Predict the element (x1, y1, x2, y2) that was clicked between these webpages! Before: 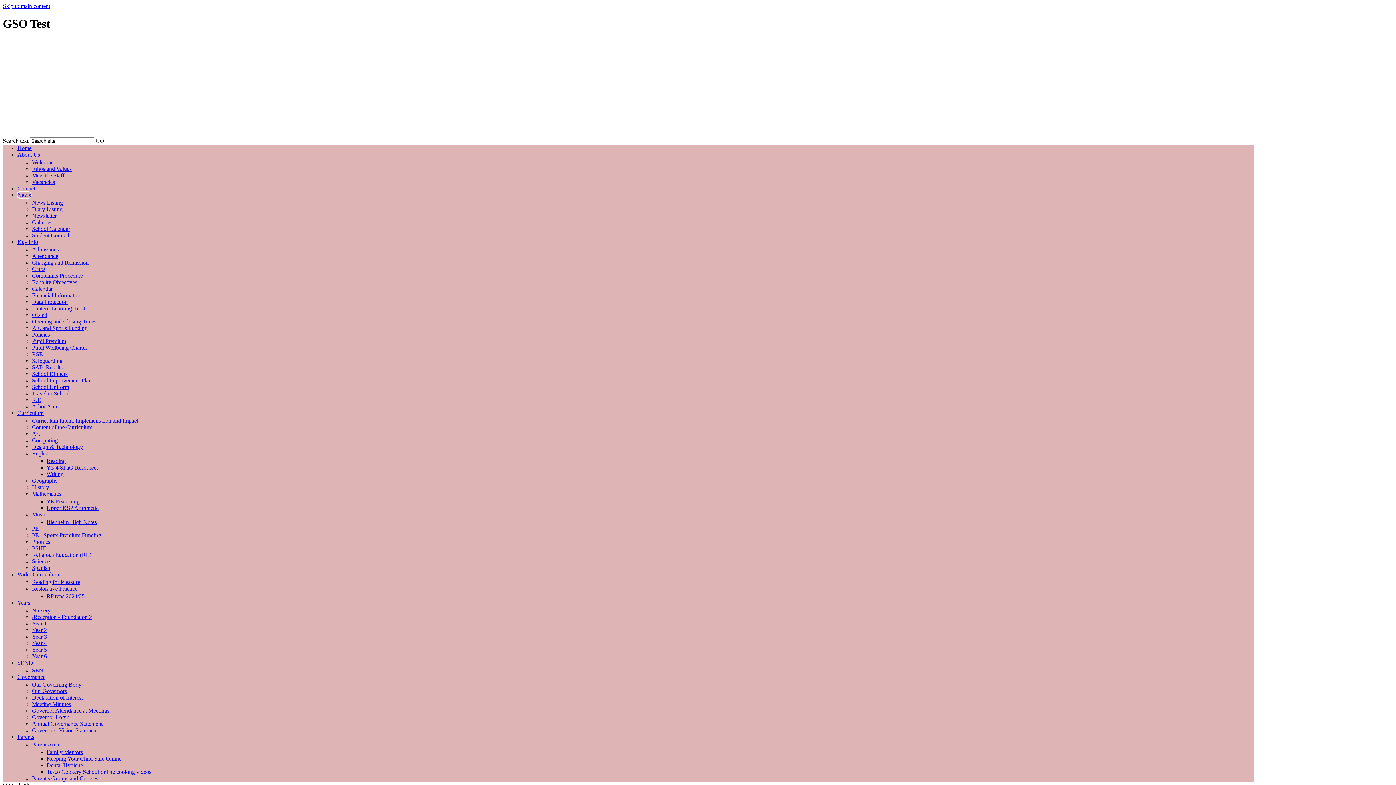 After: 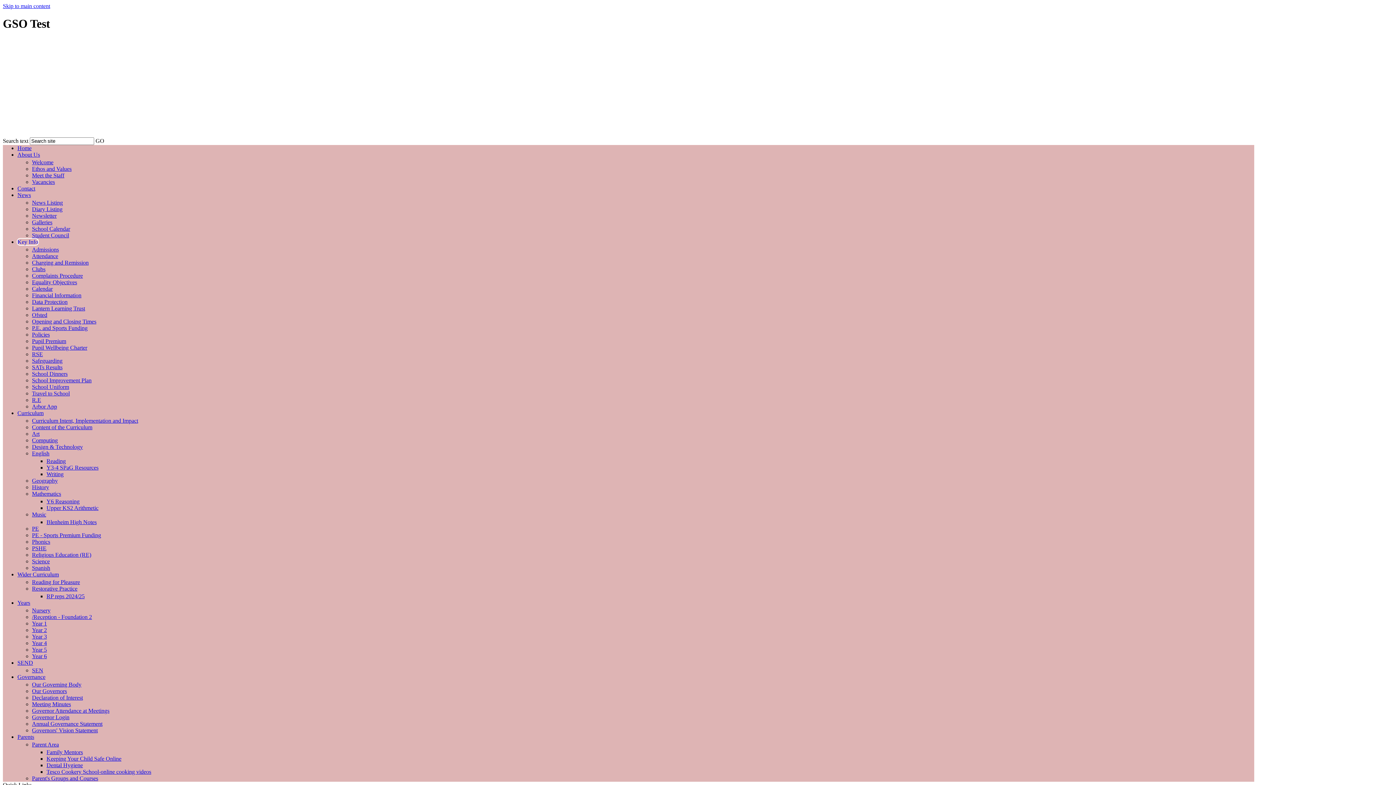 Action: label: Clubs bbox: (32, 266, 45, 272)